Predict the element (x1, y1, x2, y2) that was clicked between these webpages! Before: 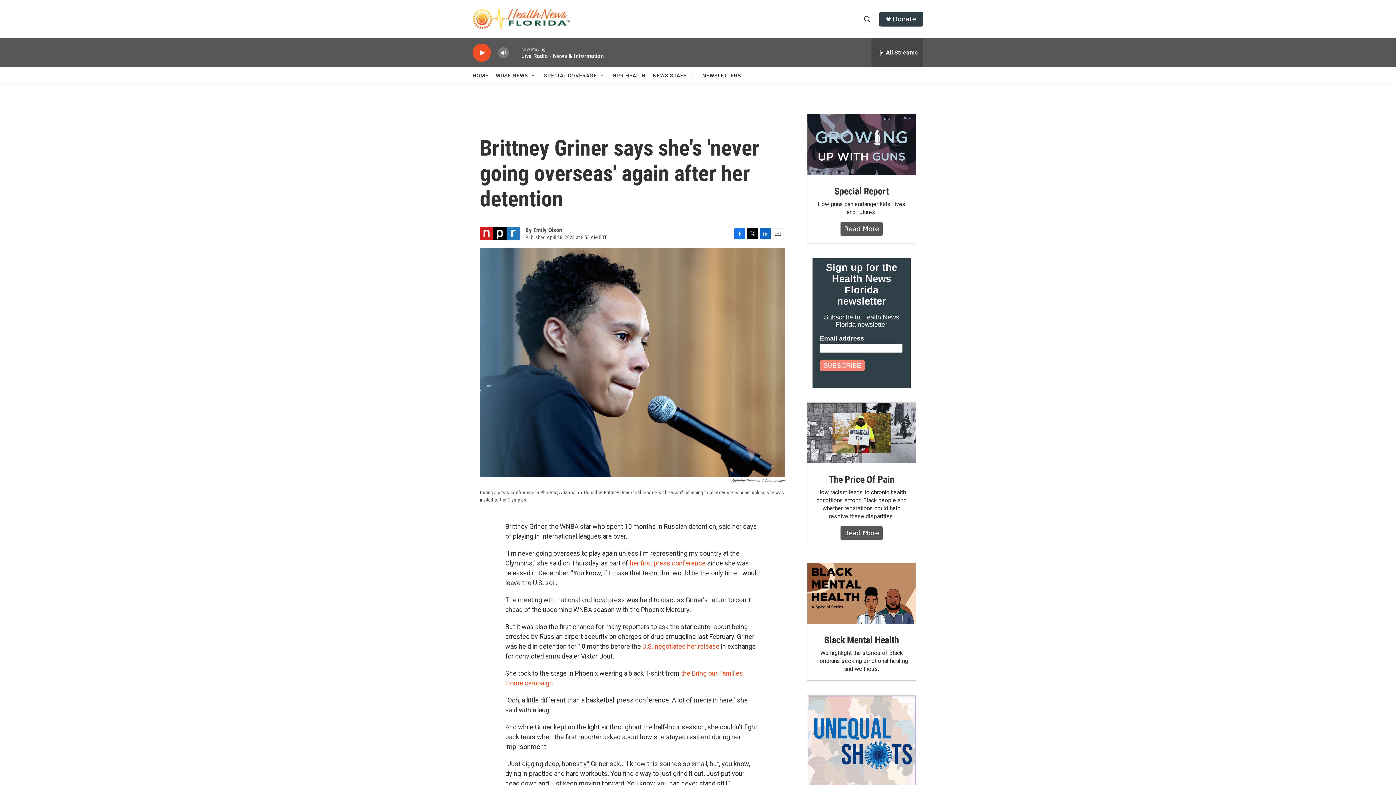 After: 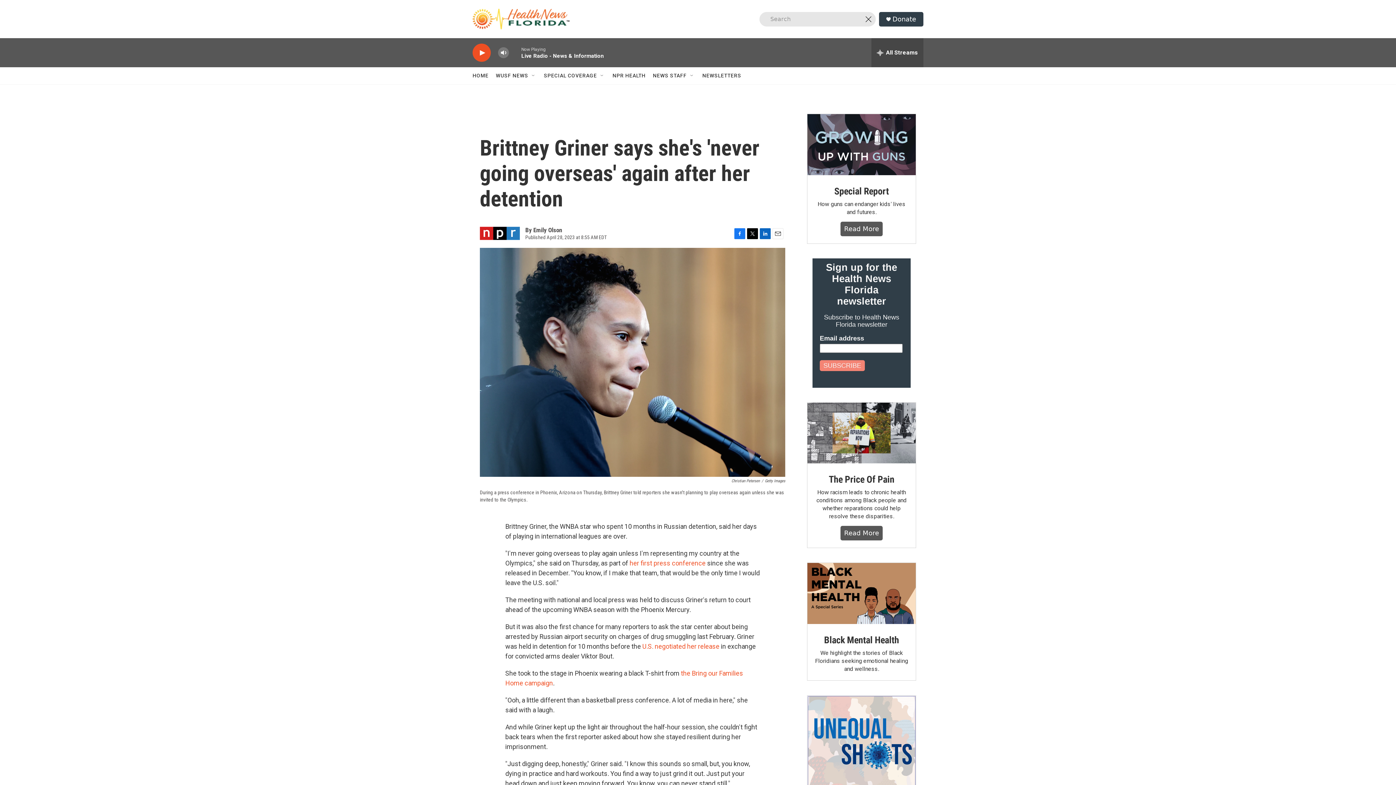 Action: bbox: (860, 11, 874, 26) label: header-search-icon